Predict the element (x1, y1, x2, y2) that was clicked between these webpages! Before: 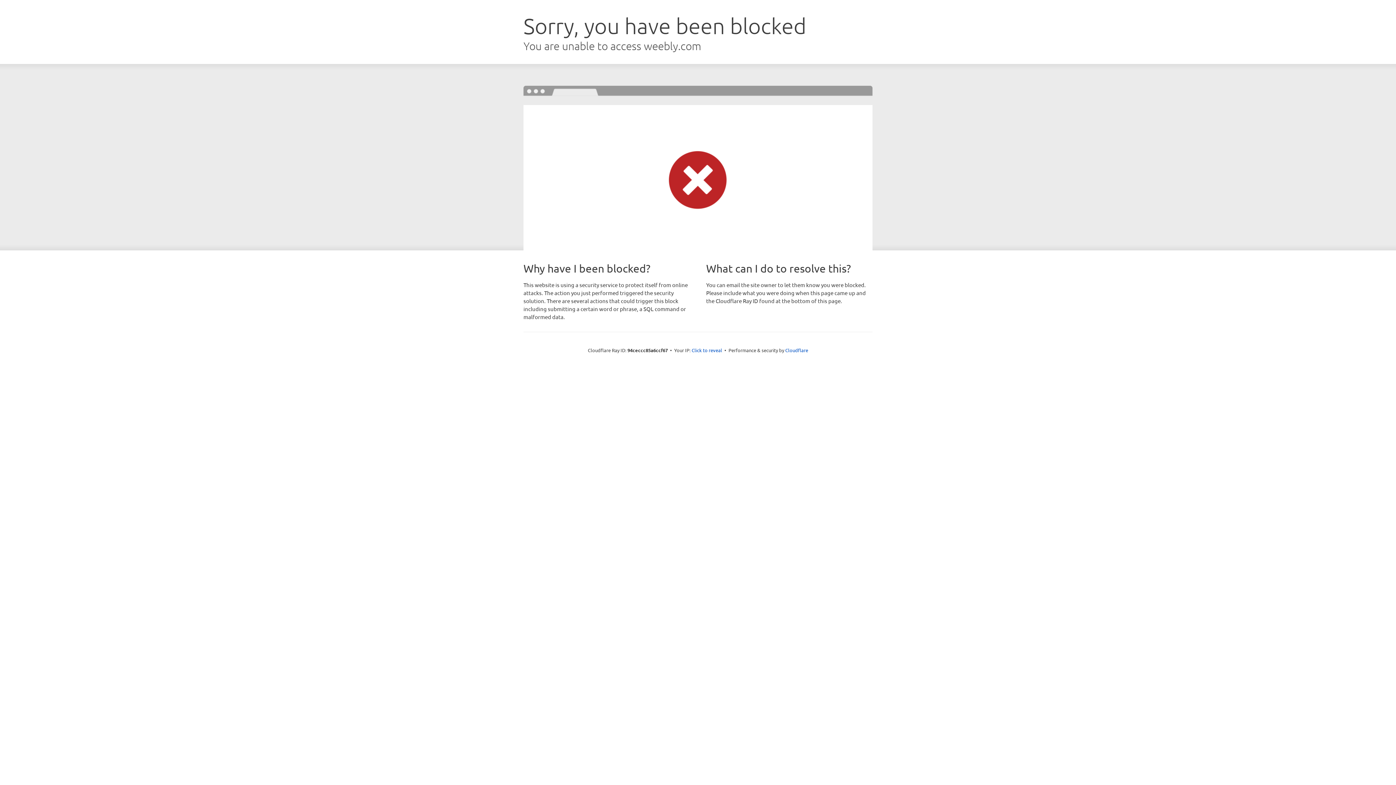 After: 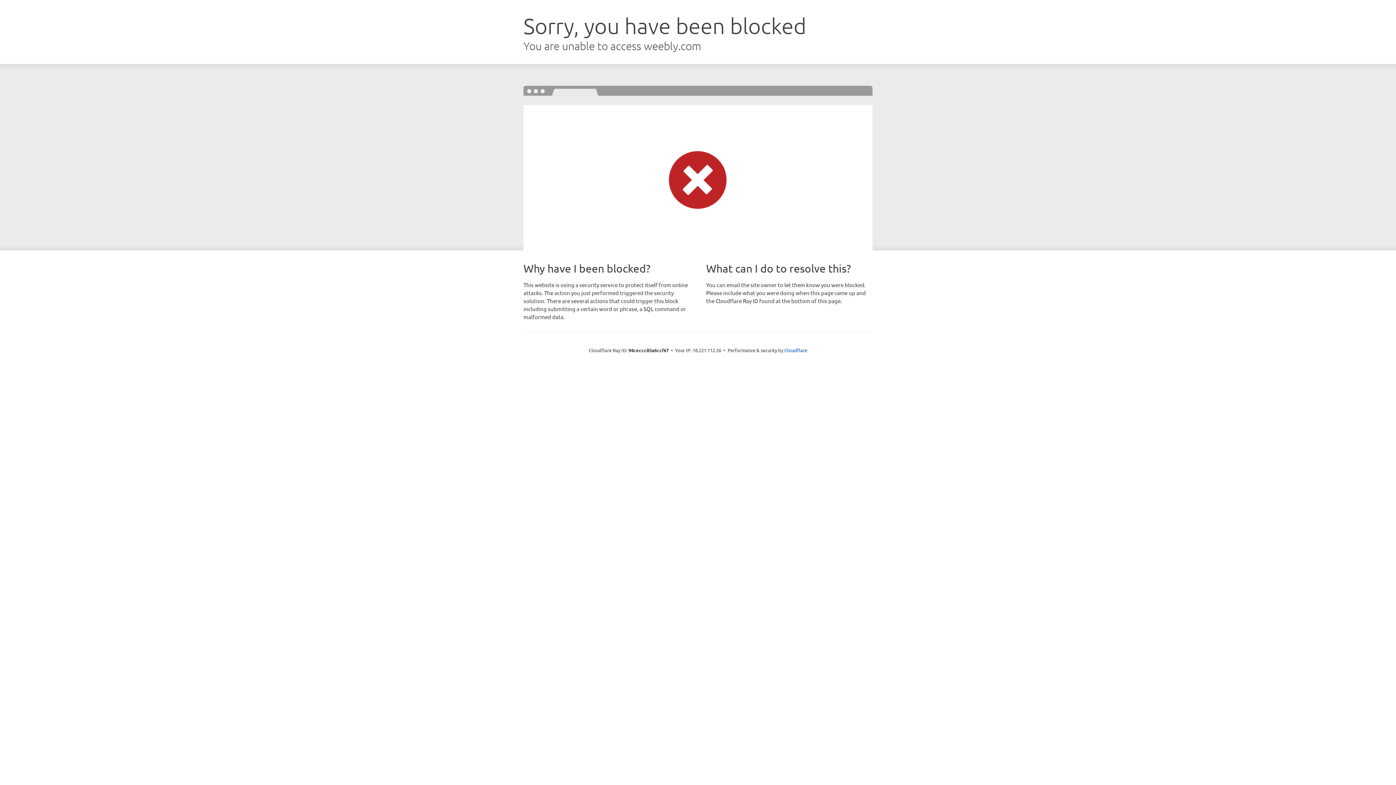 Action: bbox: (691, 346, 722, 353) label: Click to reveal